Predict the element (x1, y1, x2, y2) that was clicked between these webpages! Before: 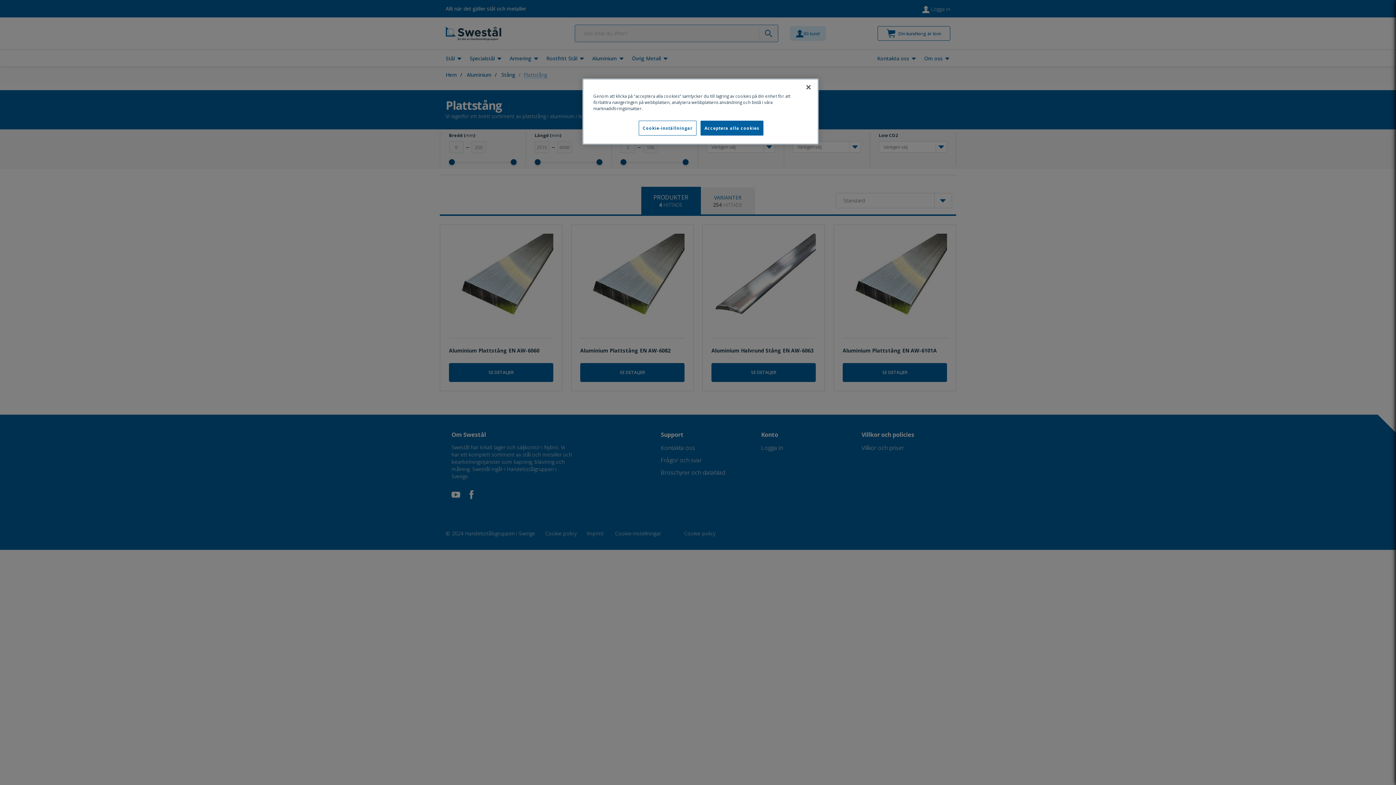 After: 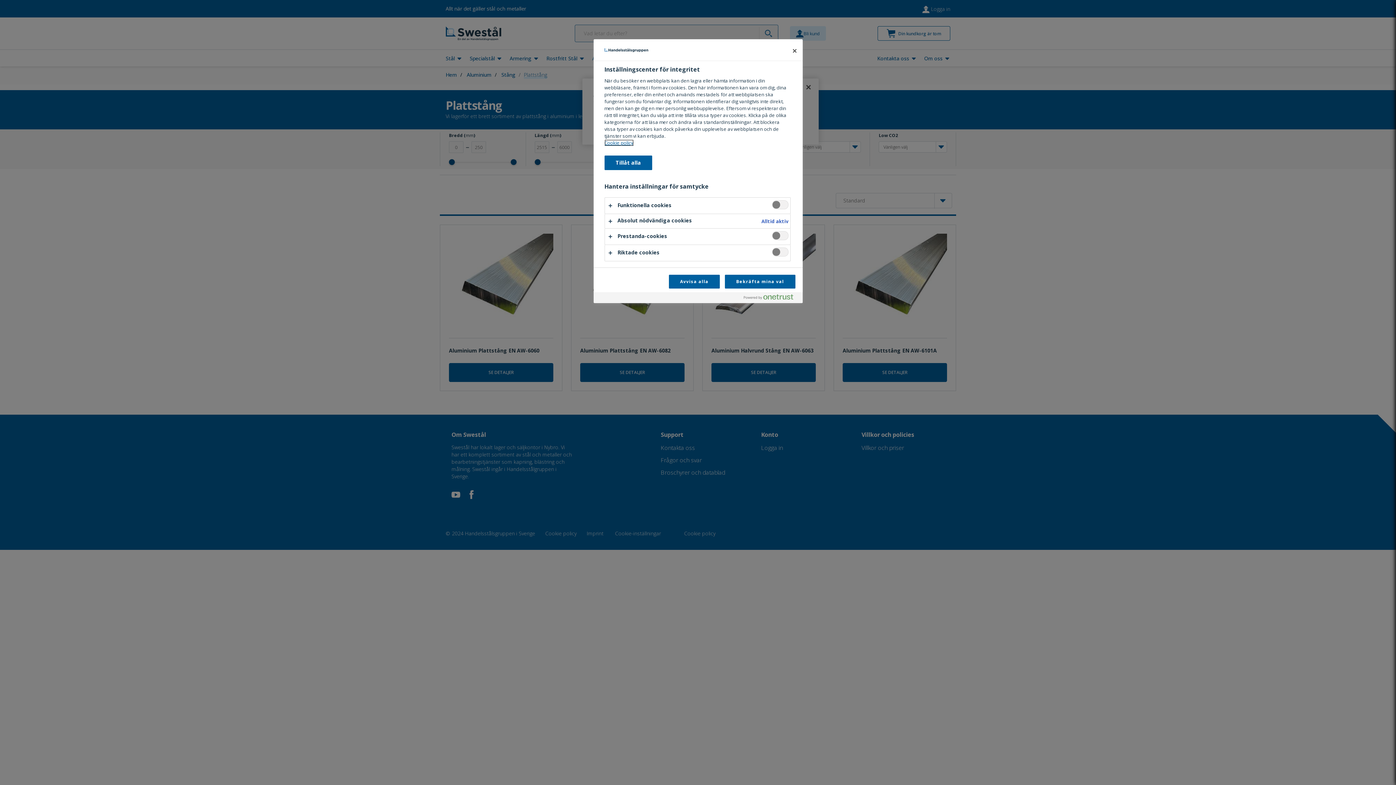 Action: label: Cookie-inställningar bbox: (638, 120, 696, 135)